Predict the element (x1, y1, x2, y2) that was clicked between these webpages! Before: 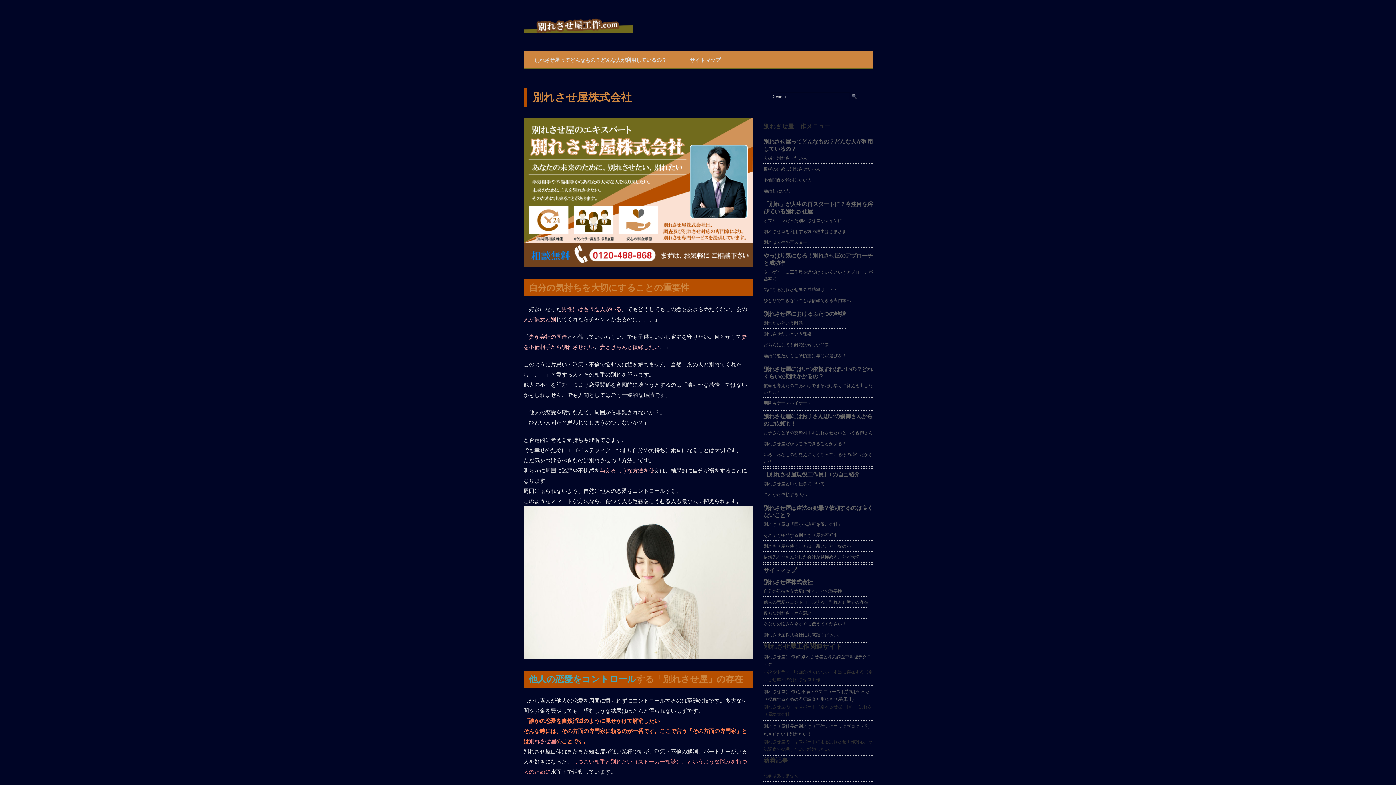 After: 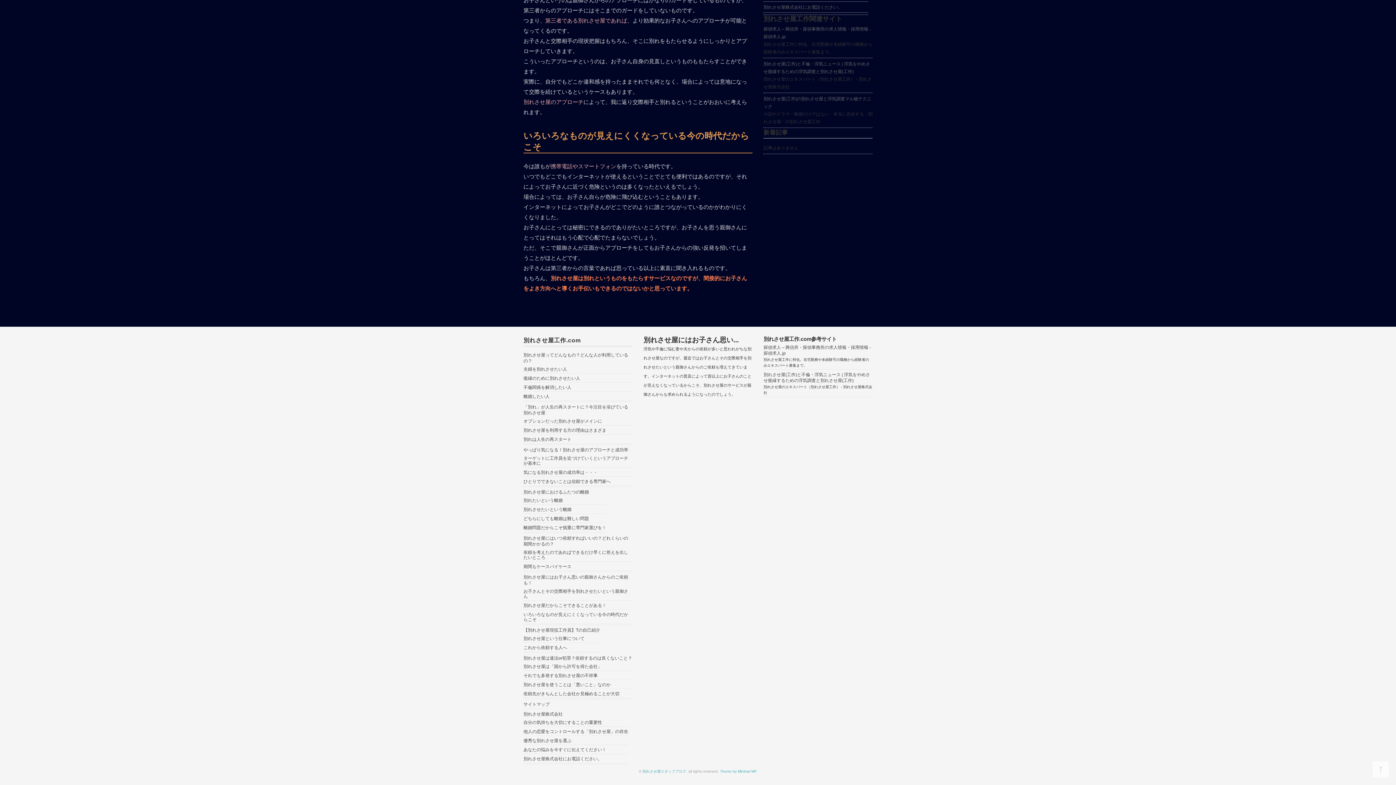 Action: label: いろいろなものが見えにくくなっている今の時代だからこそ bbox: (763, 451, 872, 464)